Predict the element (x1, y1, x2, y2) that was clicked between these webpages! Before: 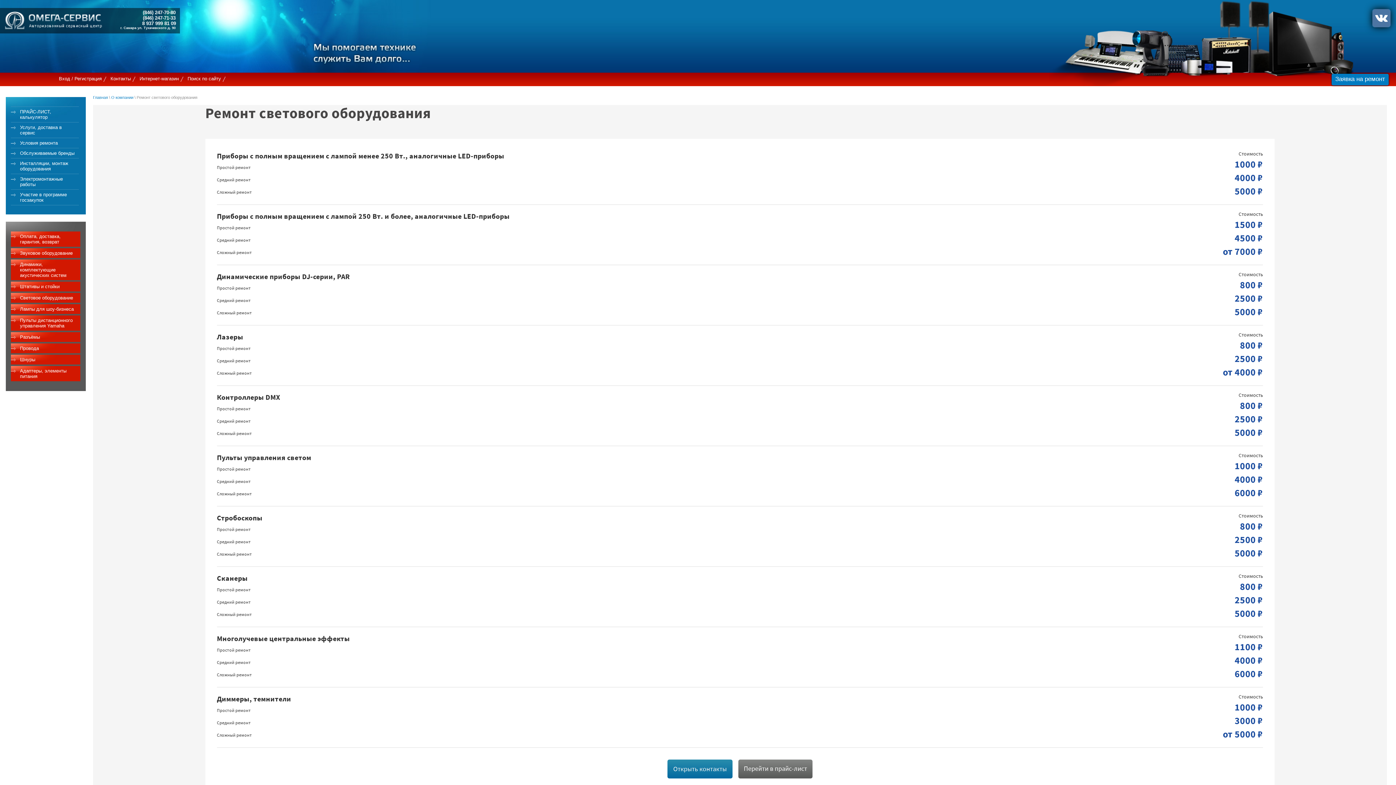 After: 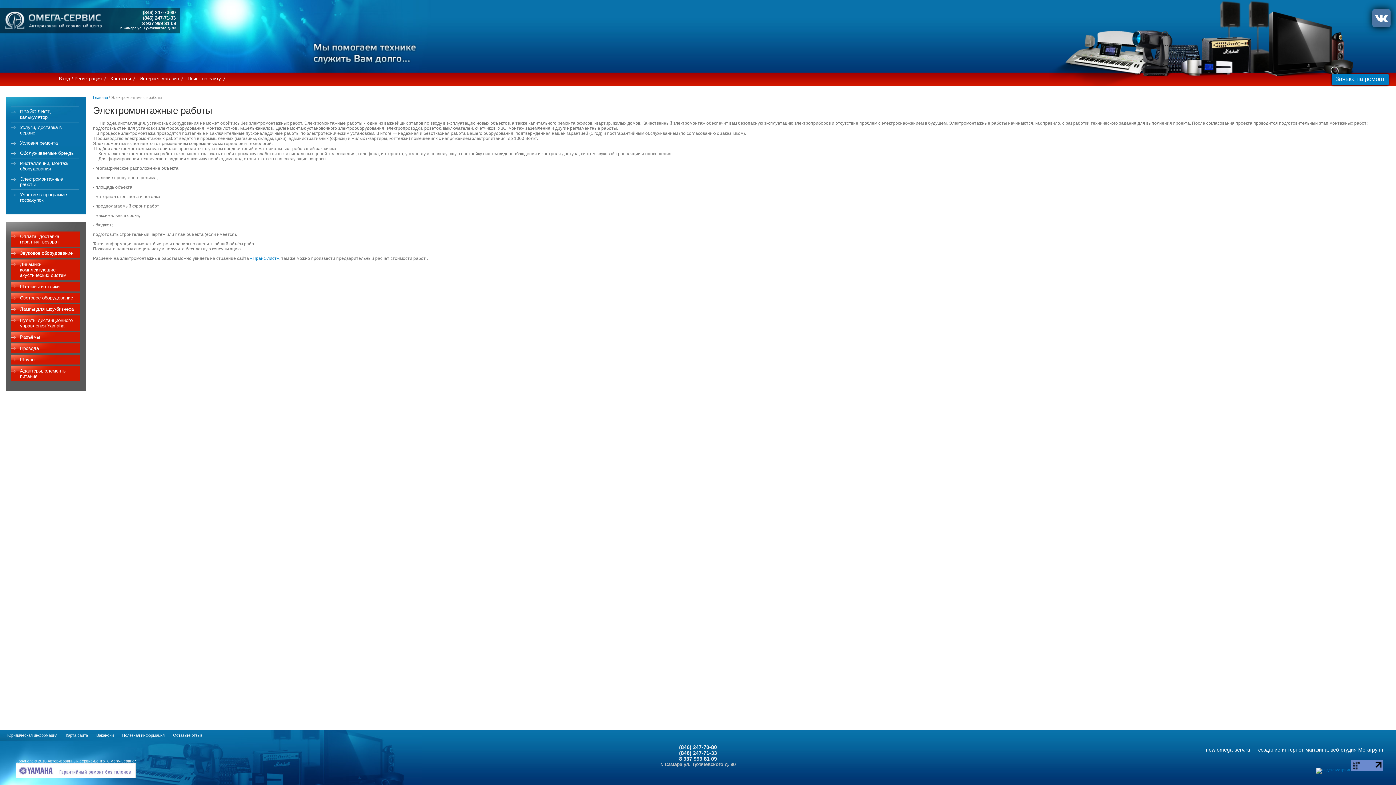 Action: bbox: (10, 174, 78, 189) label: Электромонтажные работы